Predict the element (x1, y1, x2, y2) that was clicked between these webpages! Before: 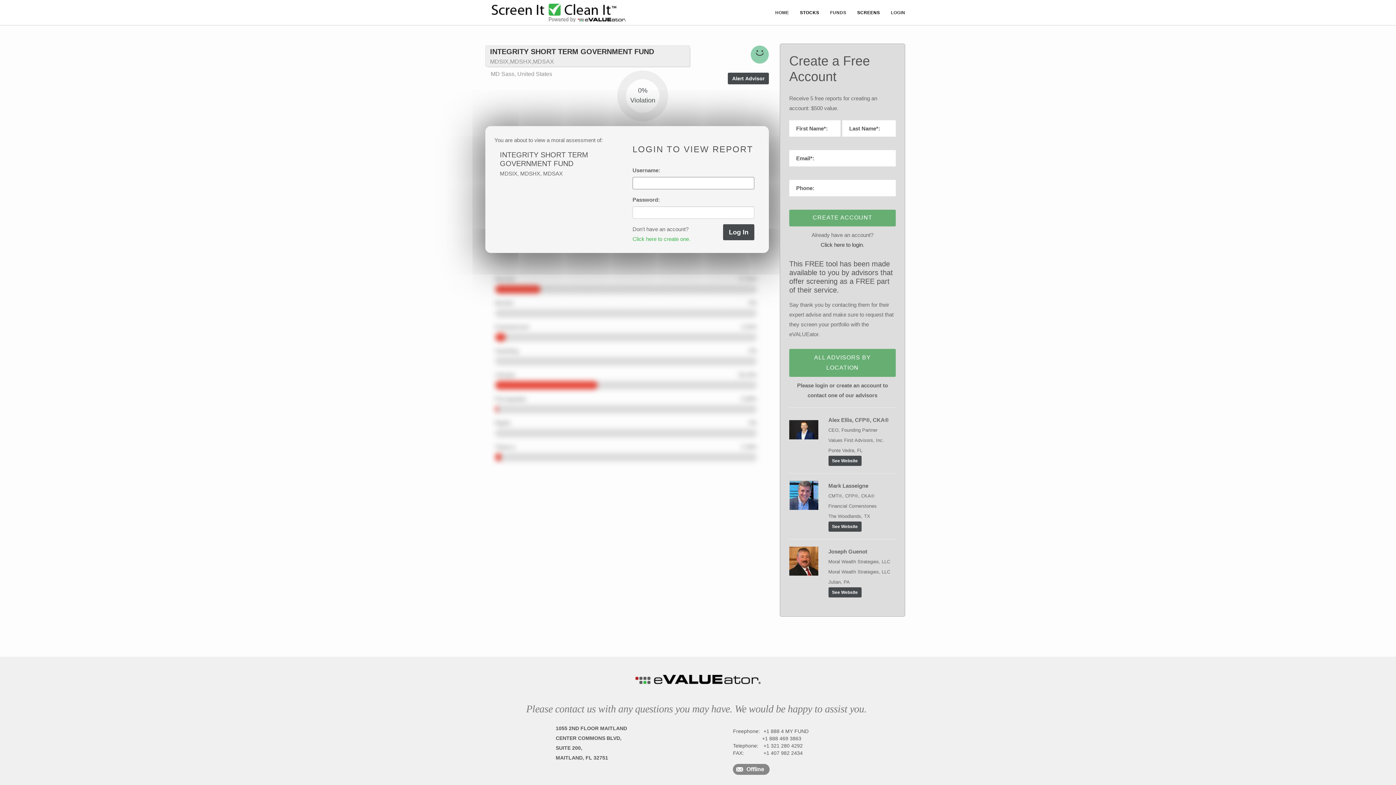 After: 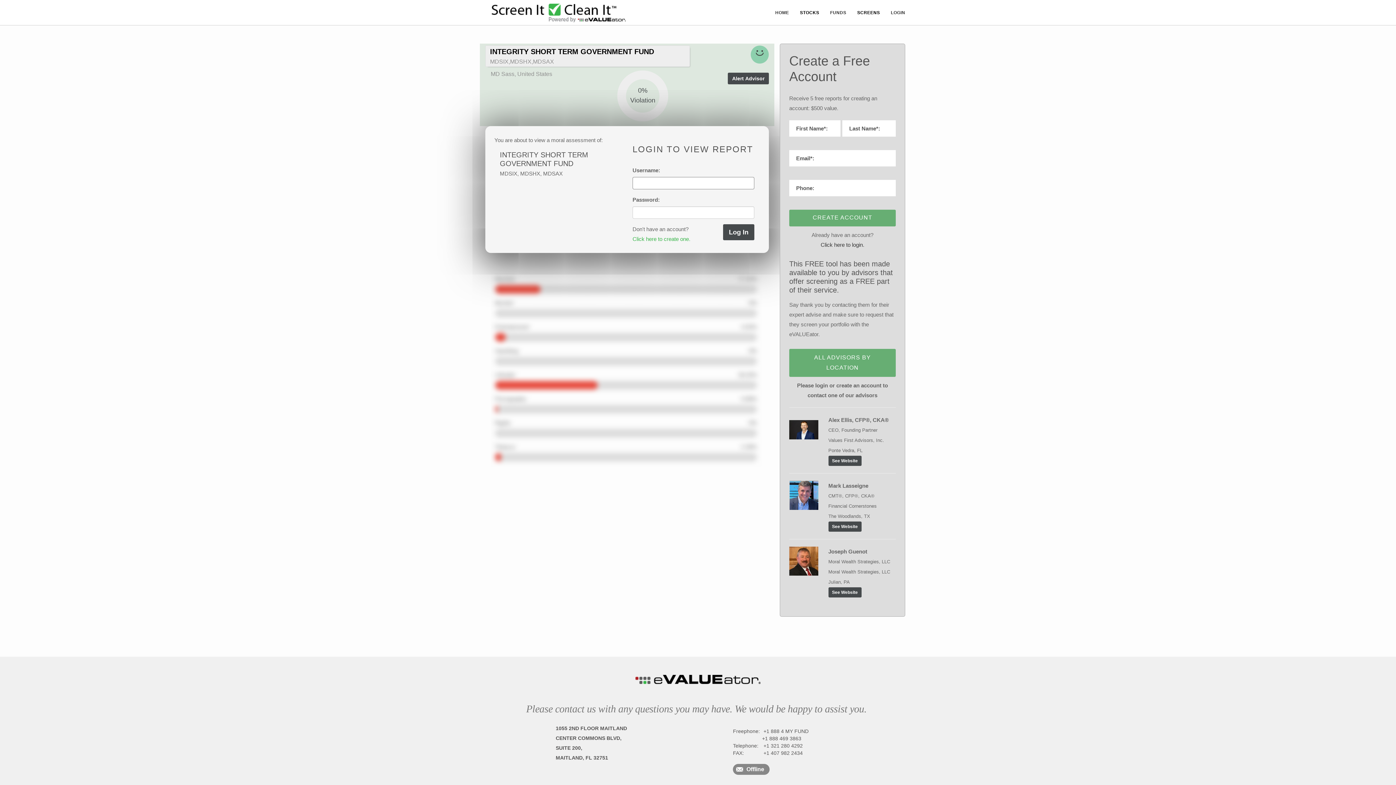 Action: label: INTEGRITY SHORT TERM GOVERNMENT FUND
MDSIX,MDSHX,MDSAX bbox: (490, 46, 689, 66)